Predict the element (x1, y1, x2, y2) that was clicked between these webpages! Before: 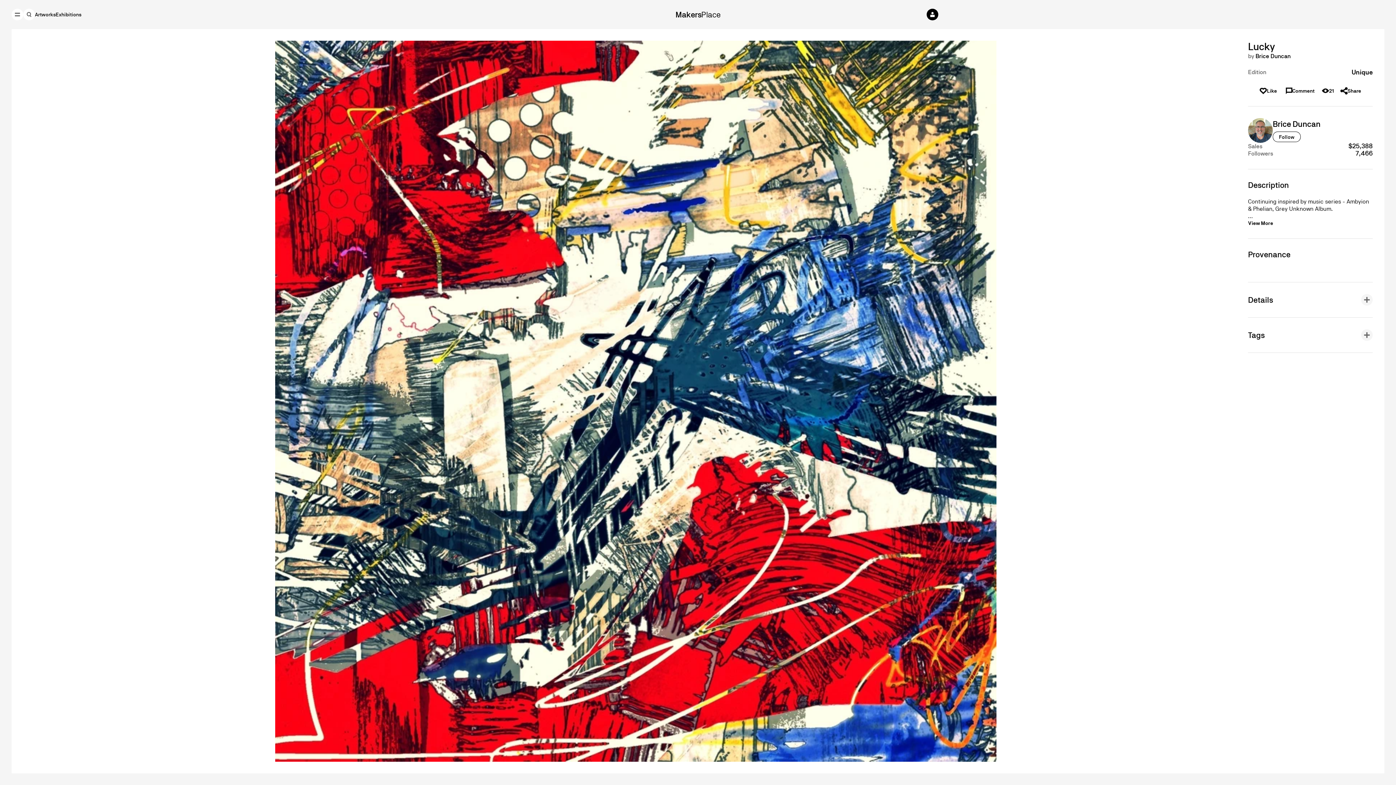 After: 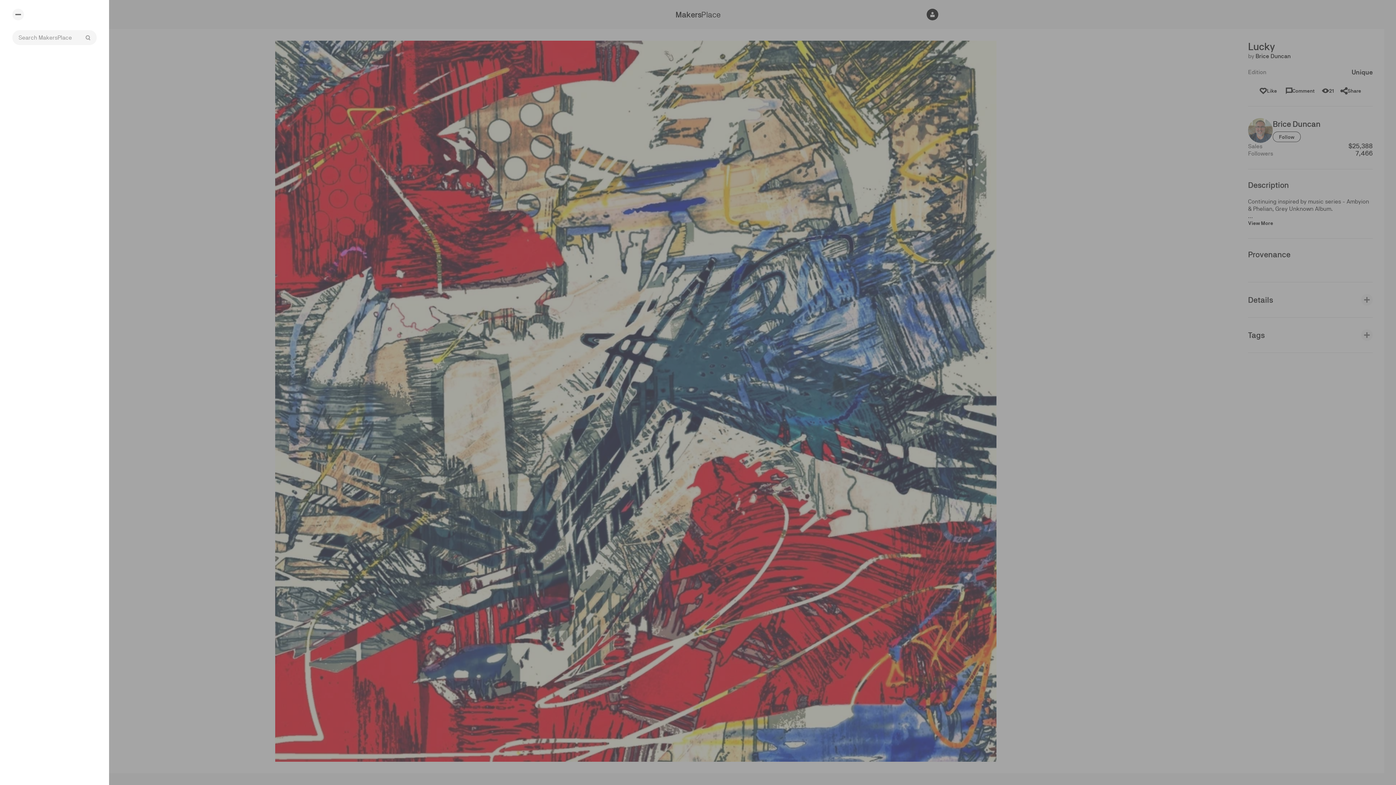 Action: bbox: (23, 8, 34, 20)